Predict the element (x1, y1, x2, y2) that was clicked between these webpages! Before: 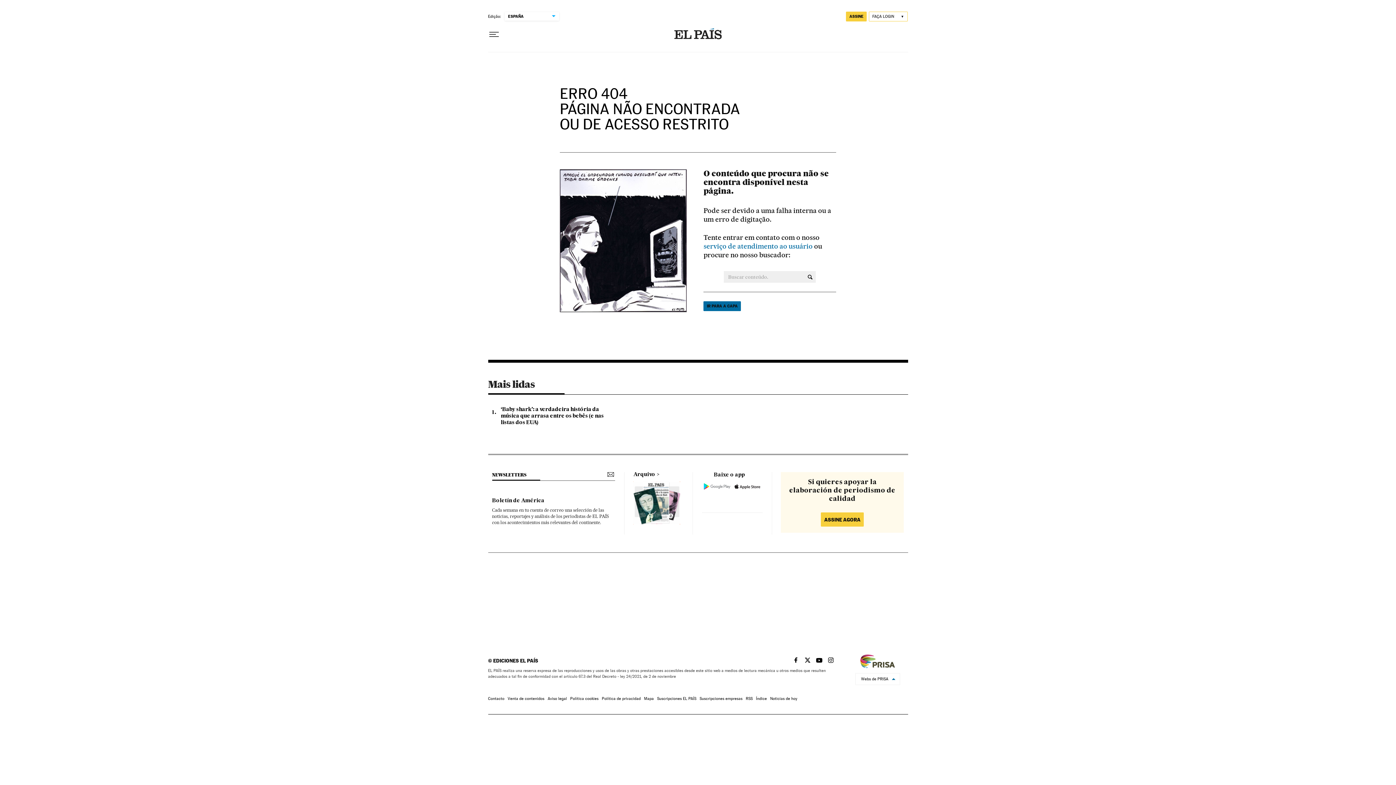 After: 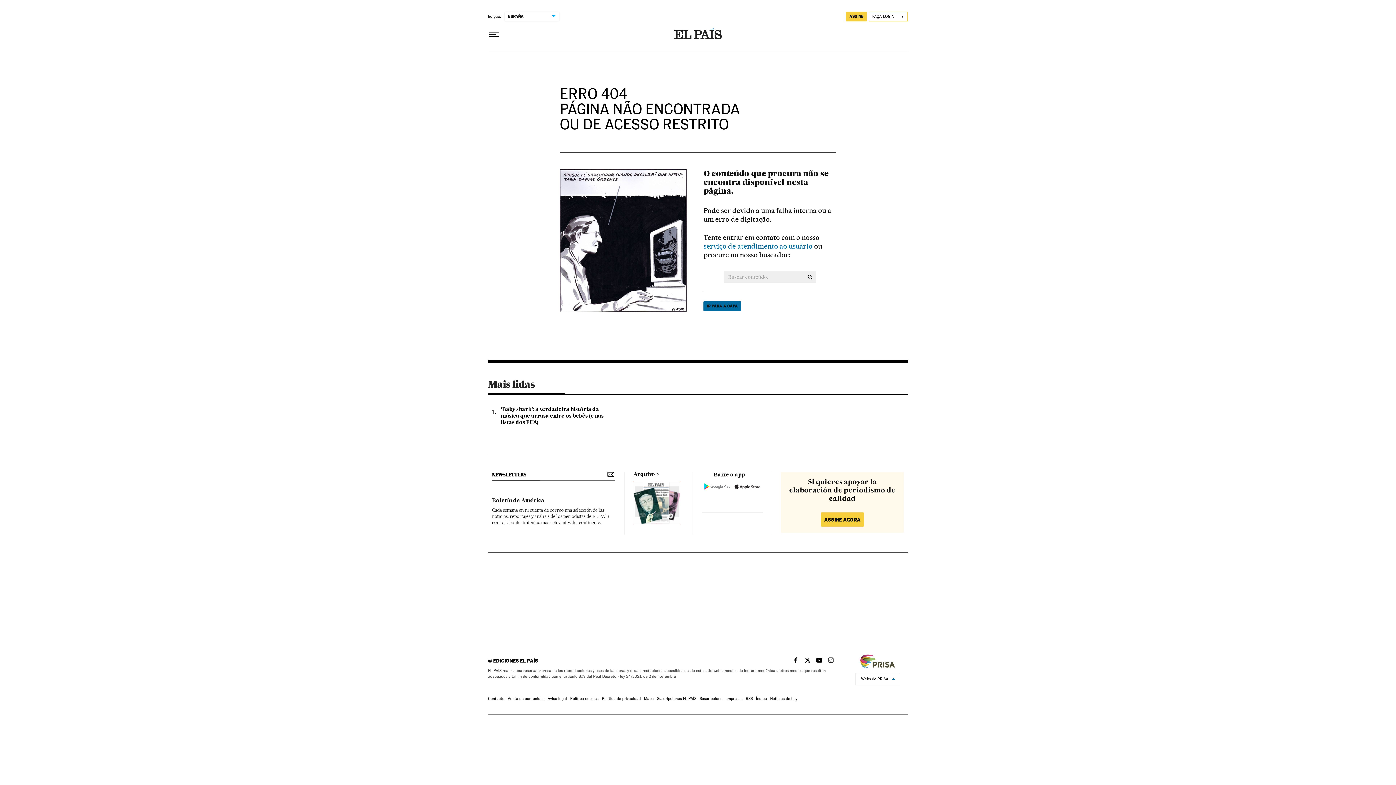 Action: label: EL PAÍS BRASIL EN INSTAGRAM bbox: (824, 657, 834, 663)